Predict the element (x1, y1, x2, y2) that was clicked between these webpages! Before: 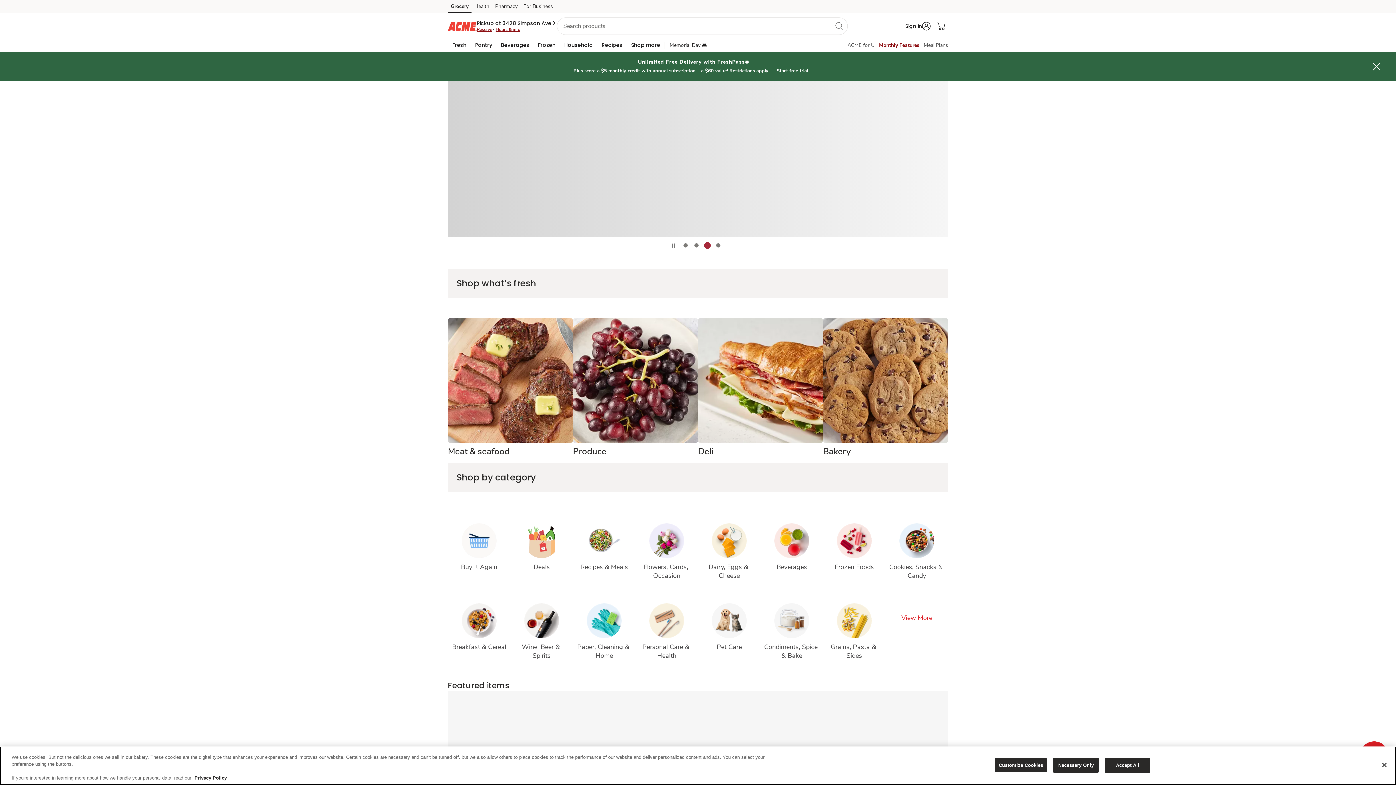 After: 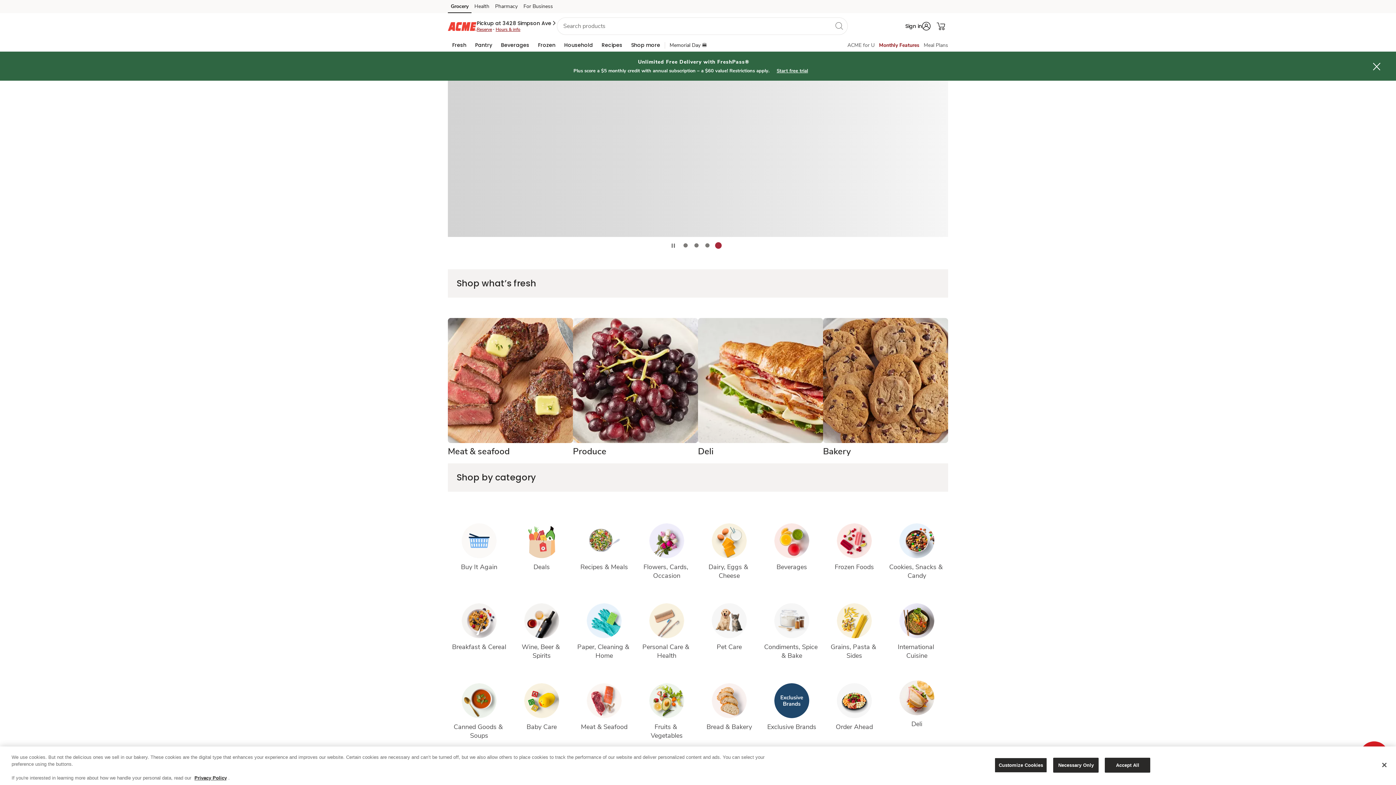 Action: label: View More bbox: (899, 614, 934, 622)